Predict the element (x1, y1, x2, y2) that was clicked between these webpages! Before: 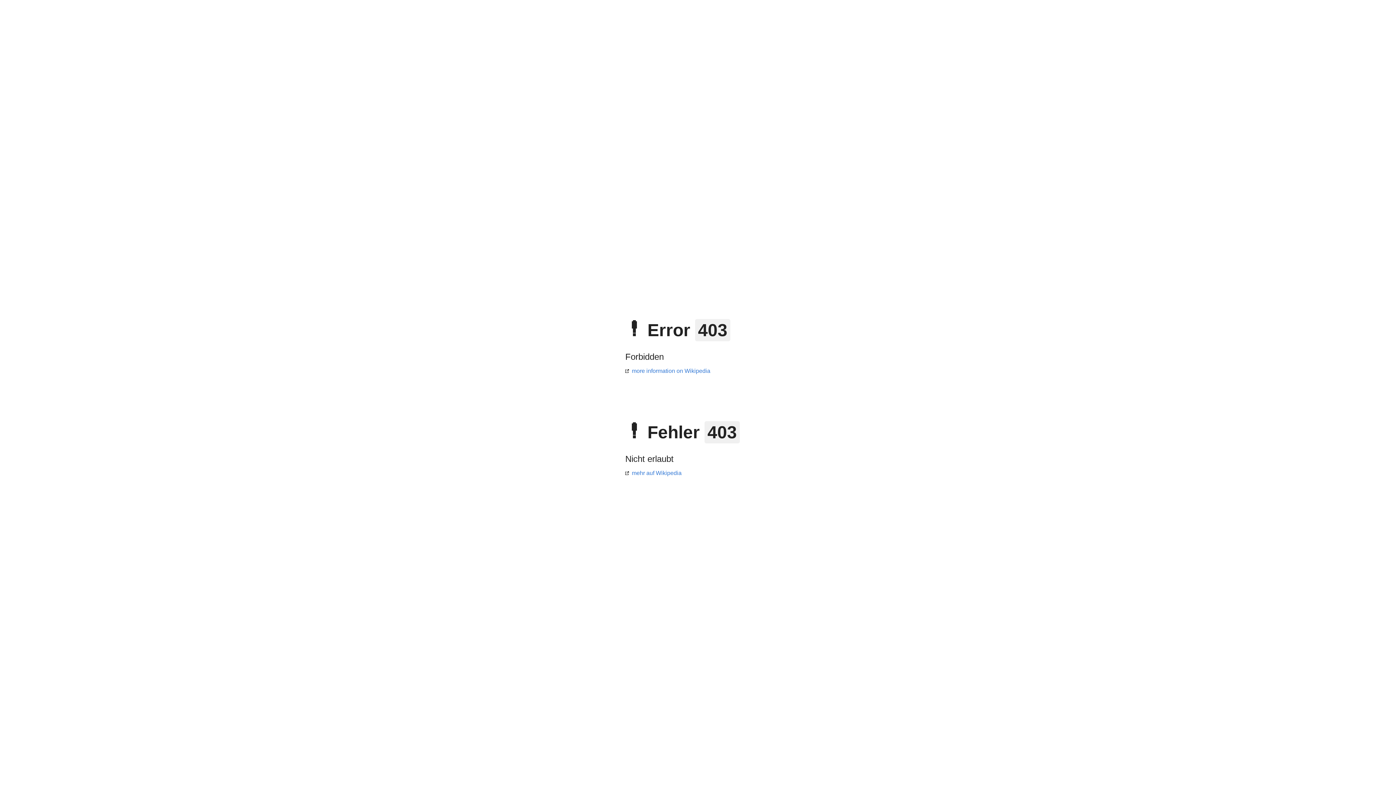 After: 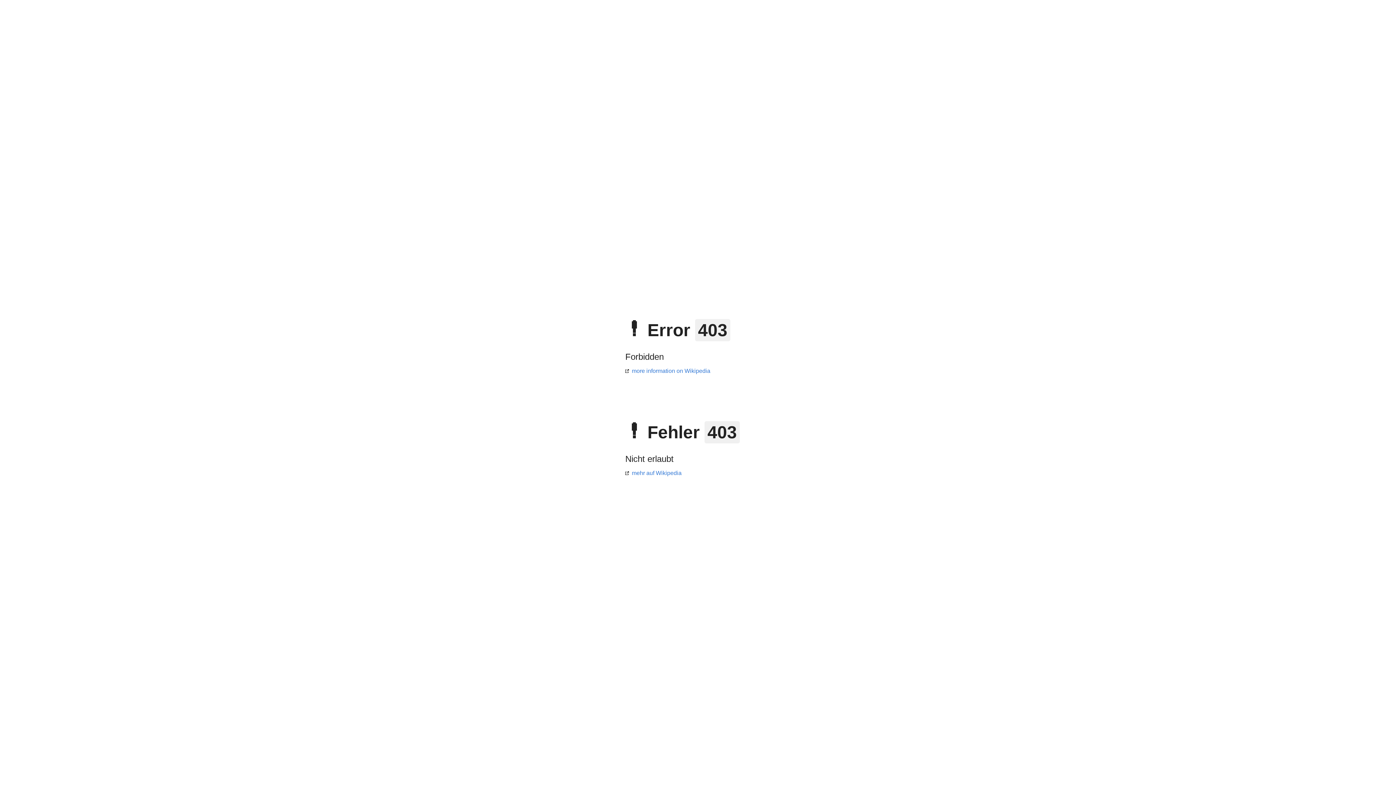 Action: bbox: (625, 470, 681, 476) label: mehr auf Wikipedia